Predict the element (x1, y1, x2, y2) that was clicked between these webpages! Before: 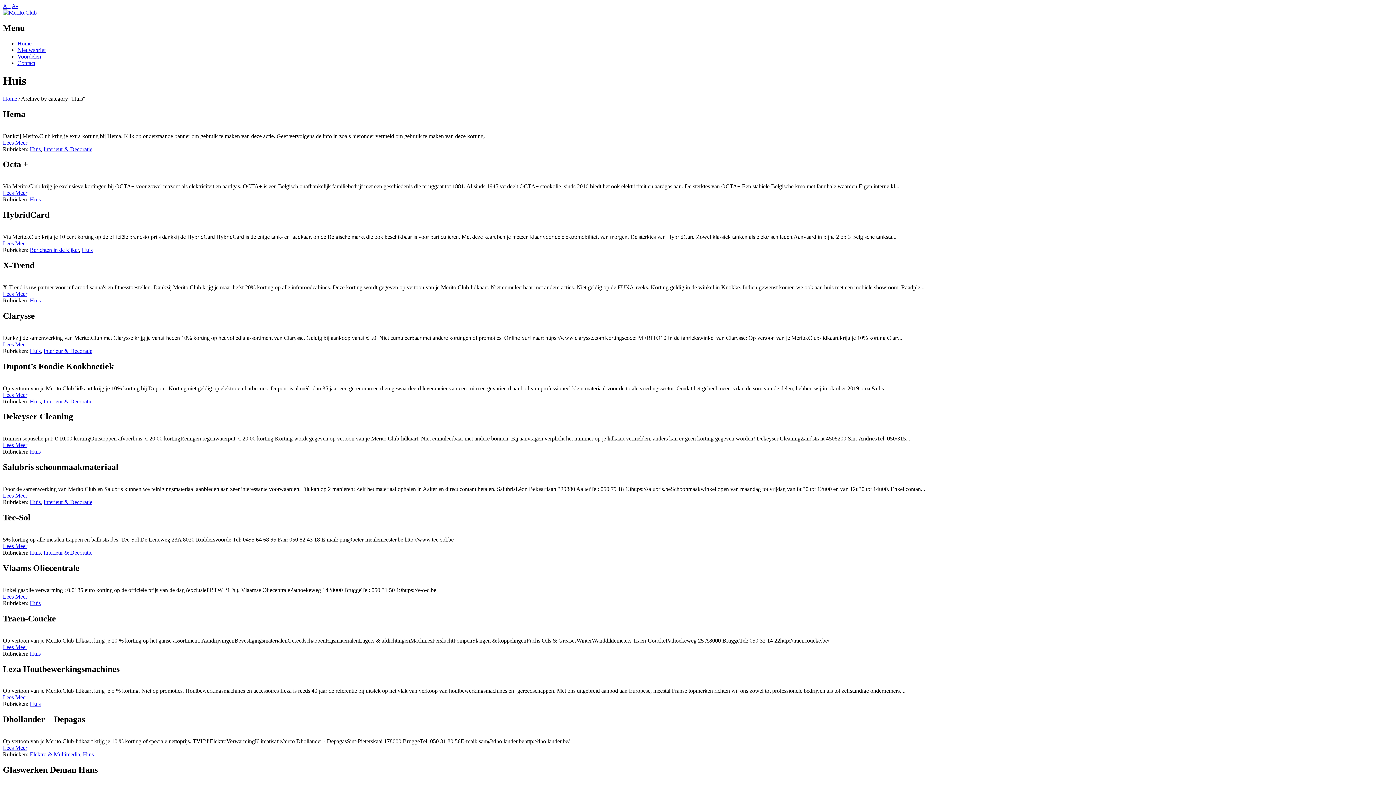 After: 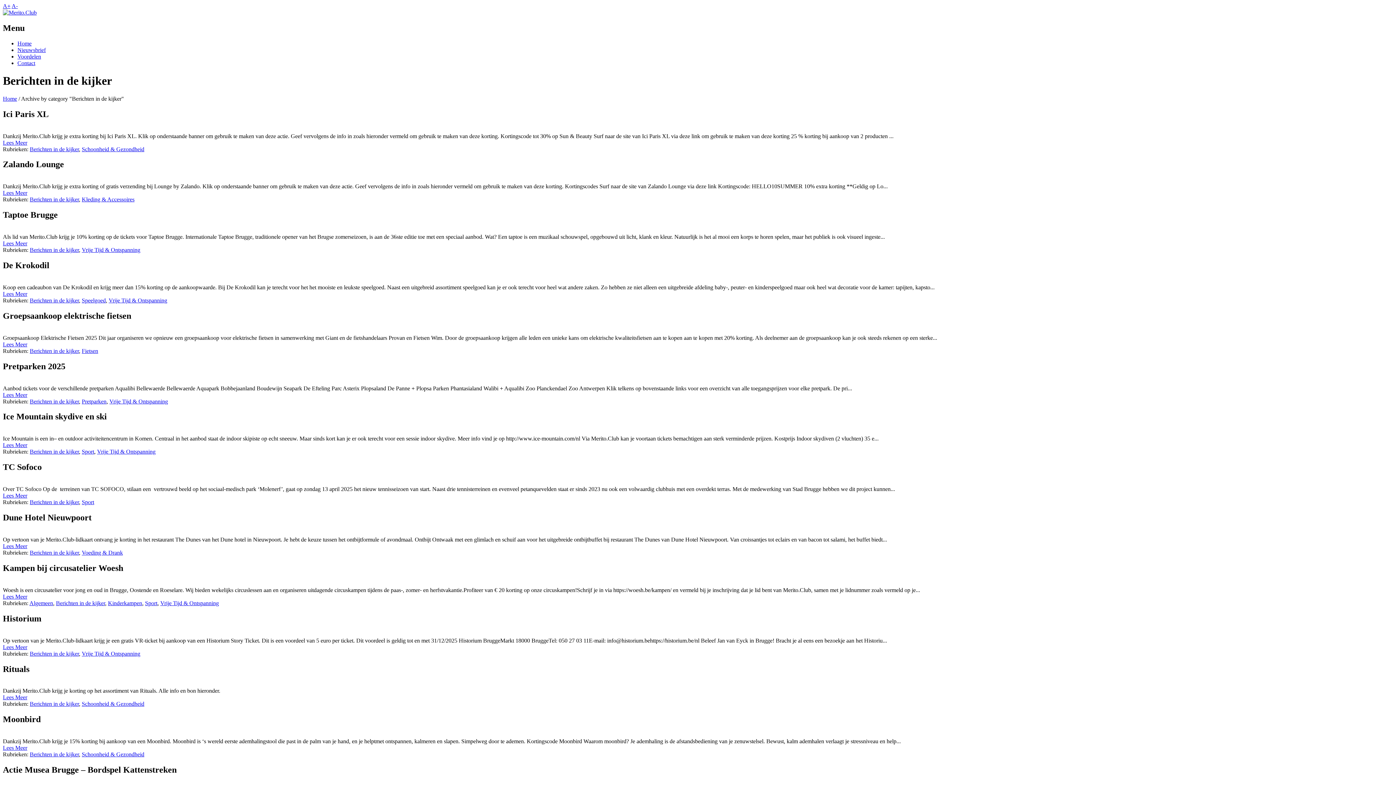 Action: bbox: (29, 246, 78, 253) label: Berichten in de kijker